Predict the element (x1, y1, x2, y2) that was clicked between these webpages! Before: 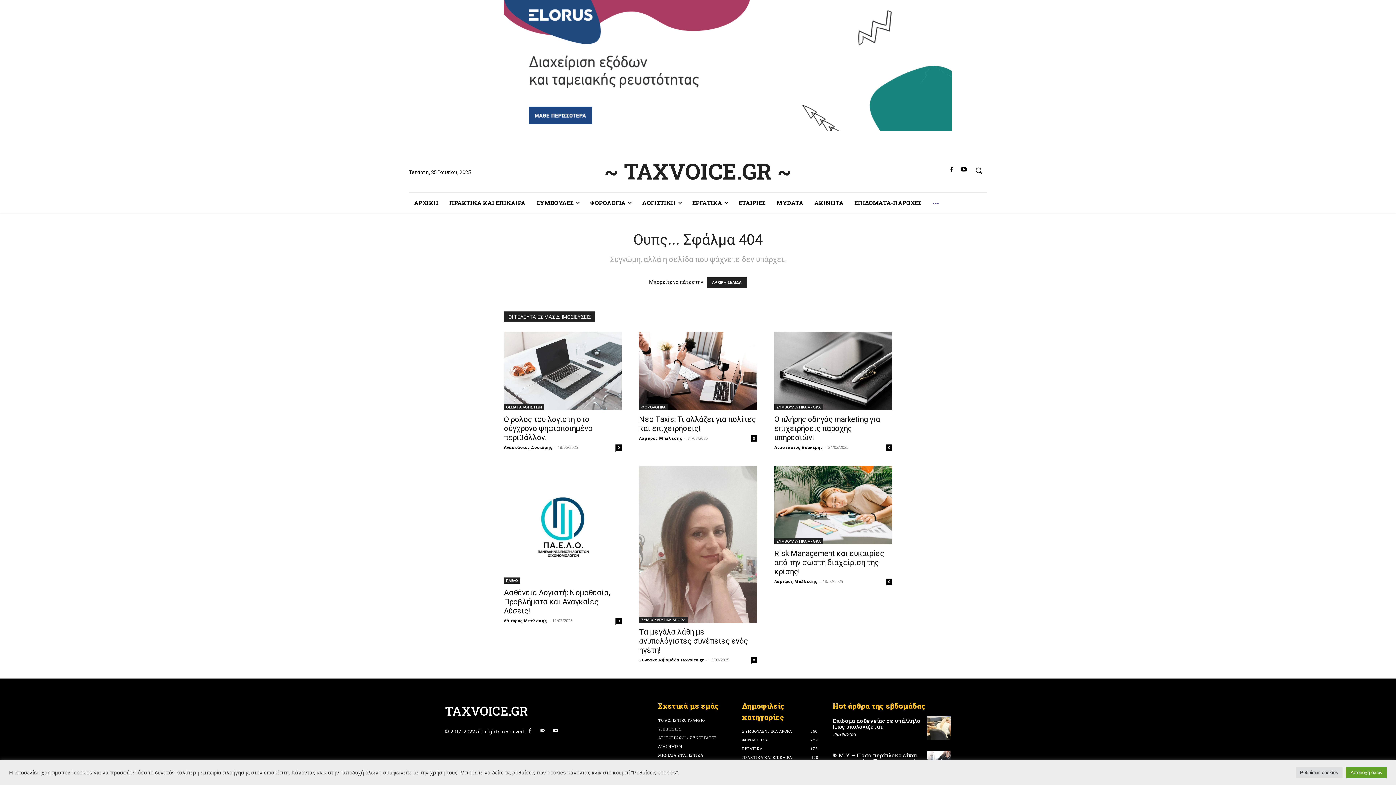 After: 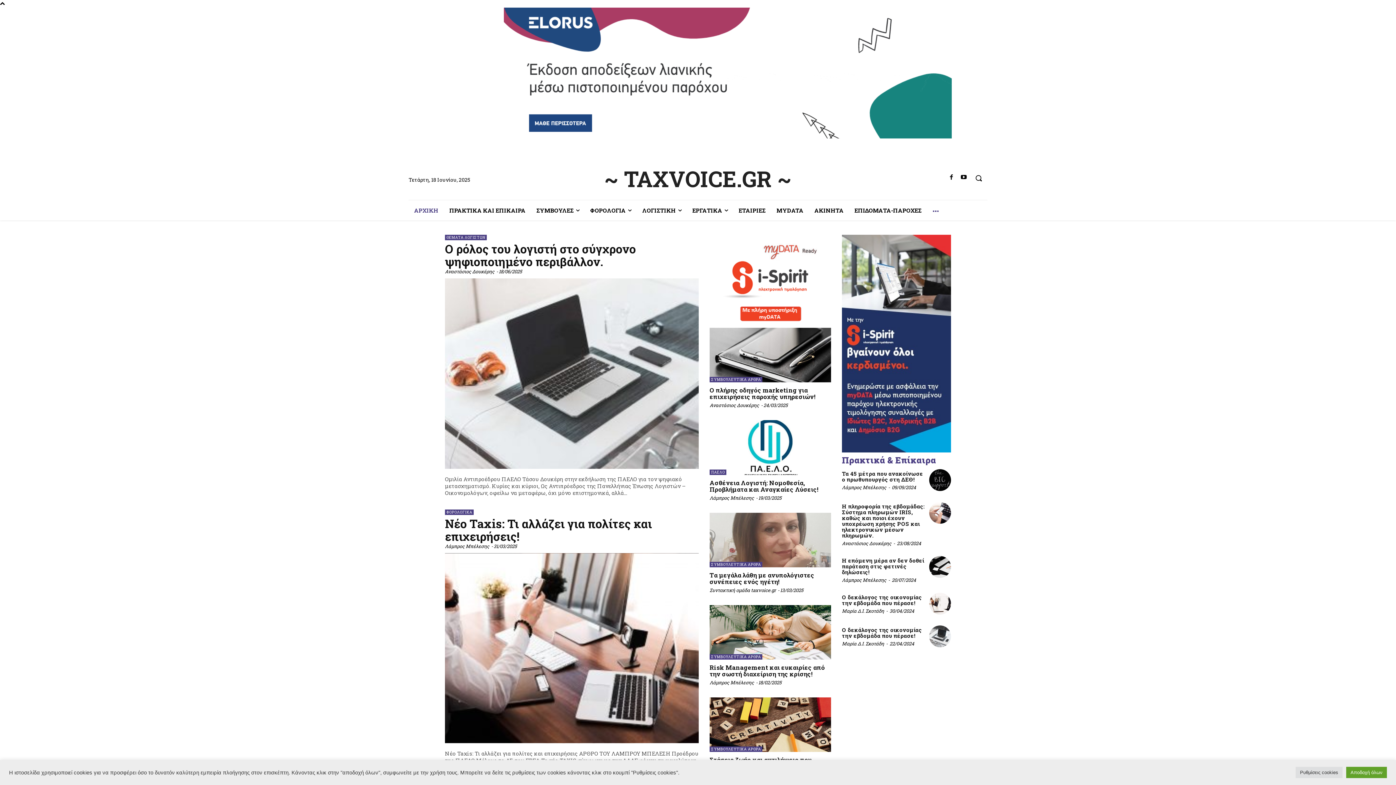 Action: bbox: (408, 192, 444, 212) label: ΑΡΧΙΚΗ